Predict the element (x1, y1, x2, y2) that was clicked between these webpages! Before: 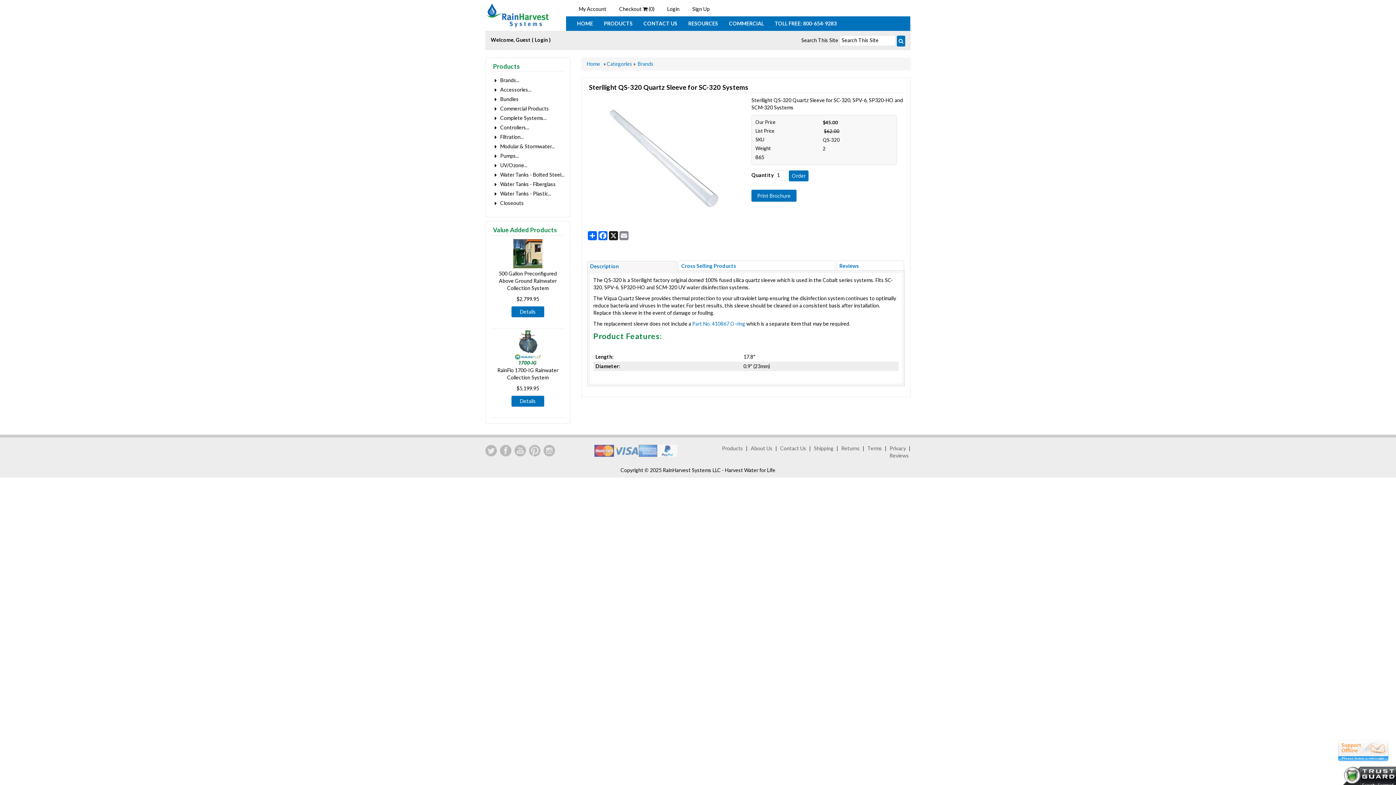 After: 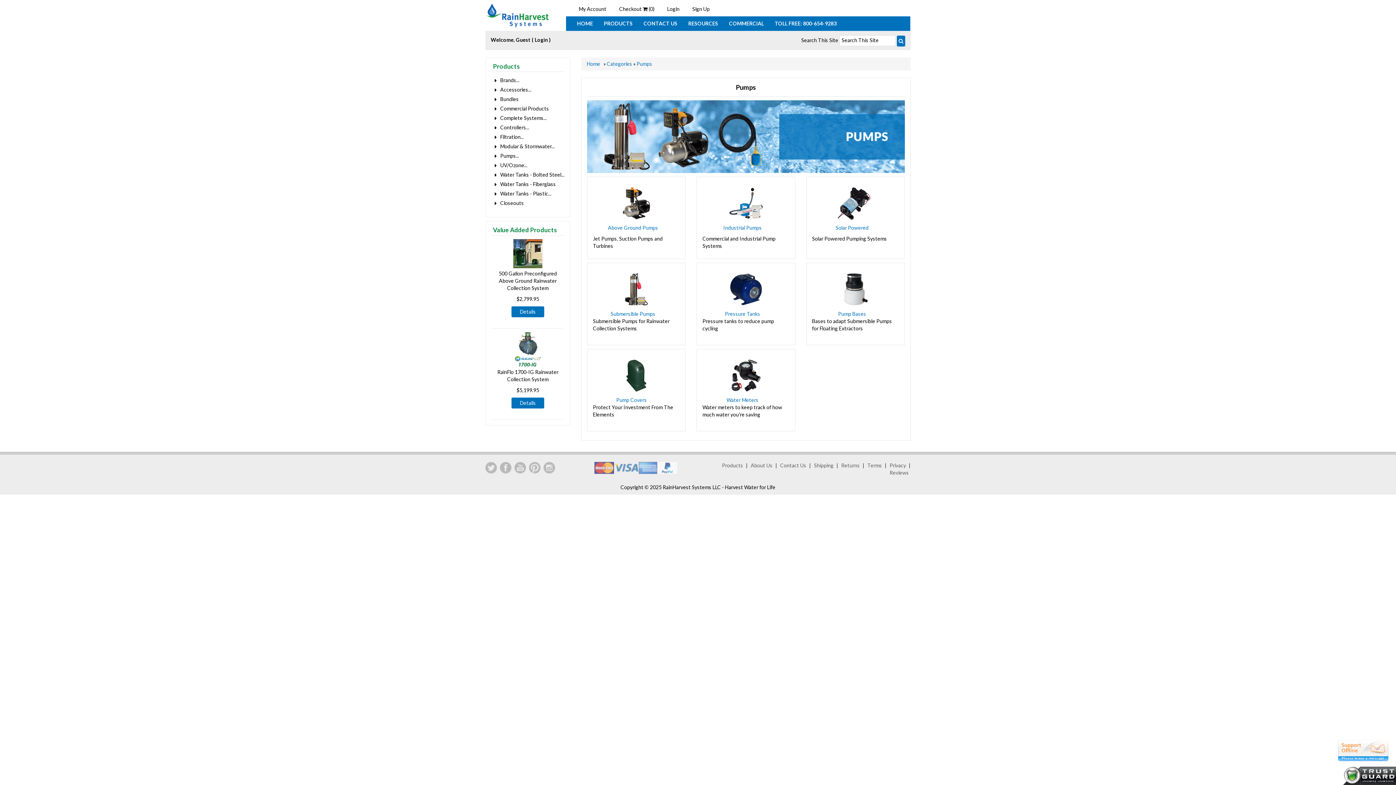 Action: bbox: (500, 151, 564, 160) label: Pumps...